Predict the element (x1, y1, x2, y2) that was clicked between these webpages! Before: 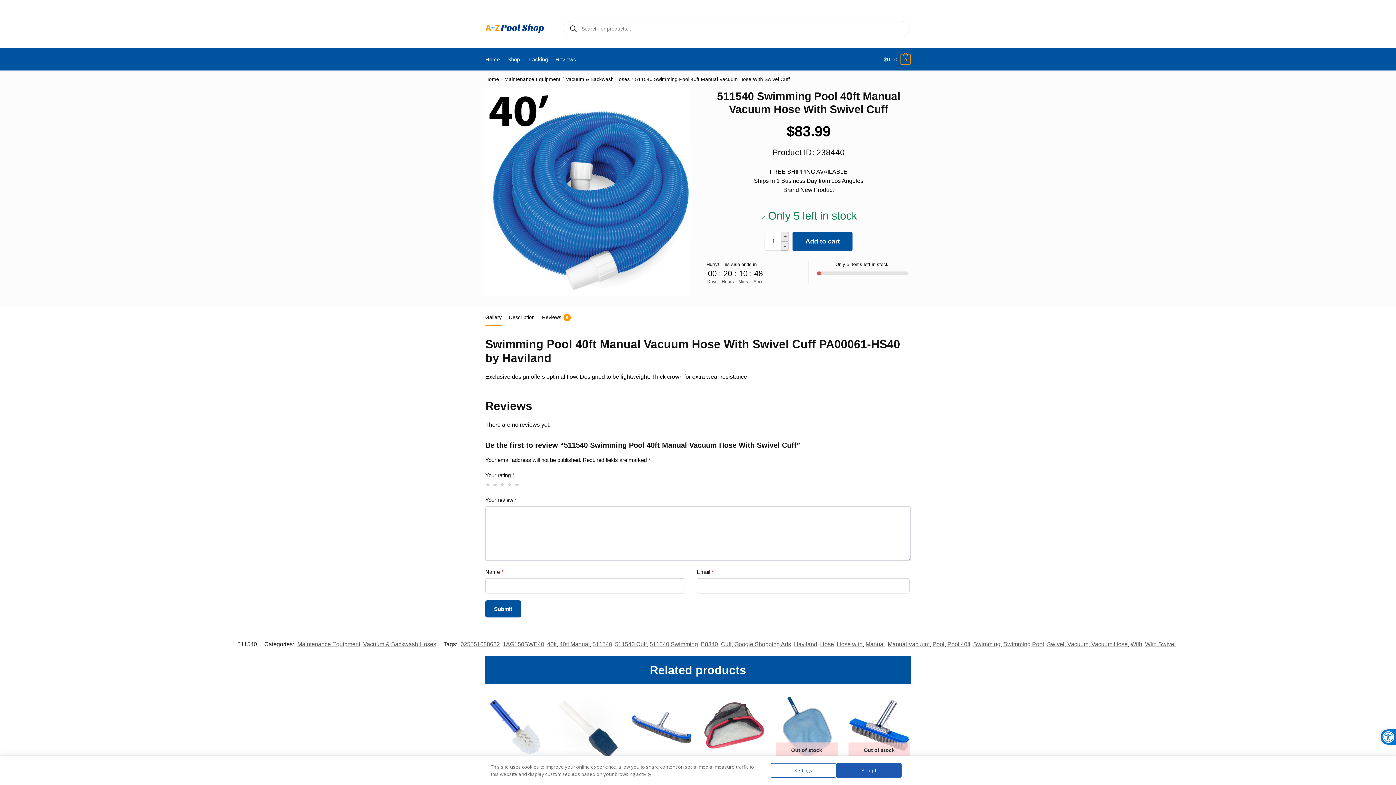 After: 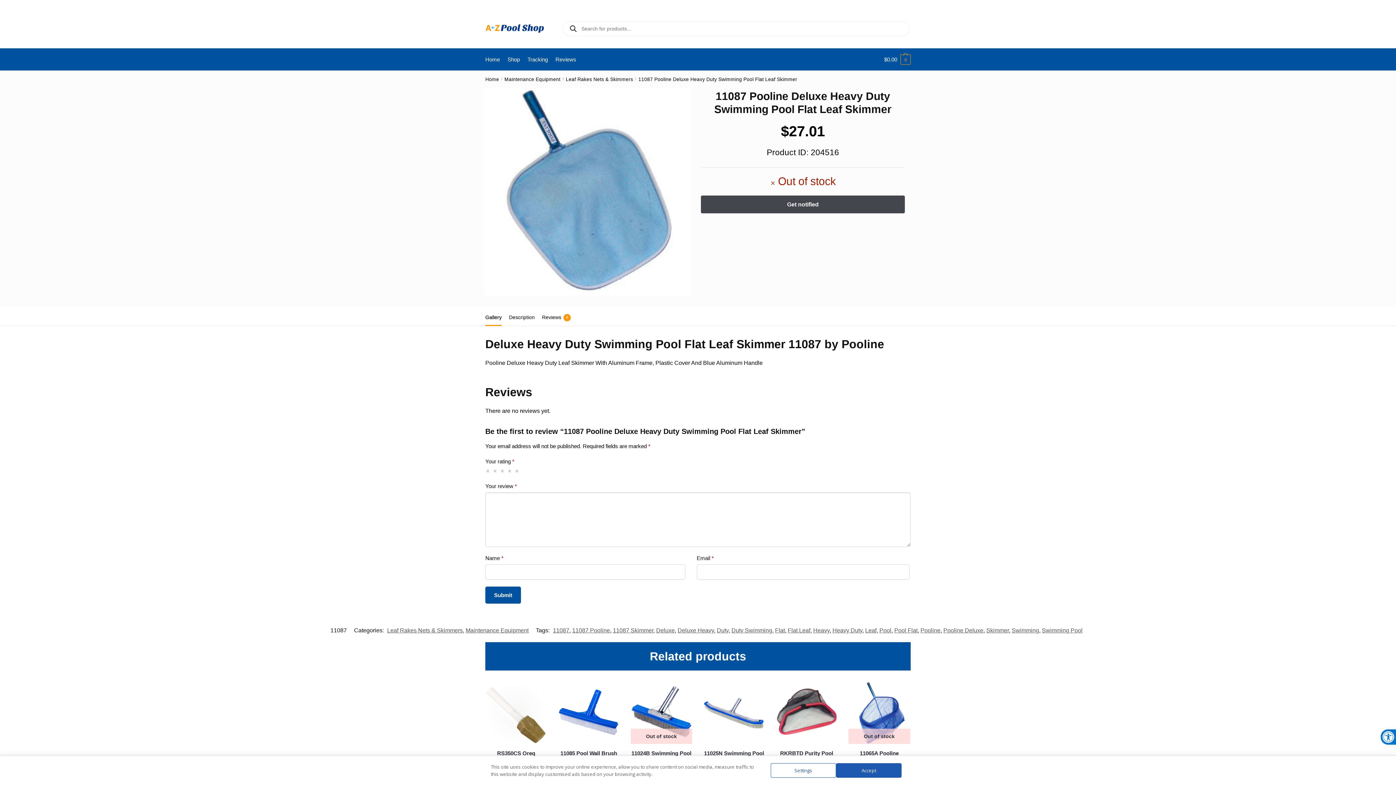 Action: label: Out of stock bbox: (776, 696, 837, 758)